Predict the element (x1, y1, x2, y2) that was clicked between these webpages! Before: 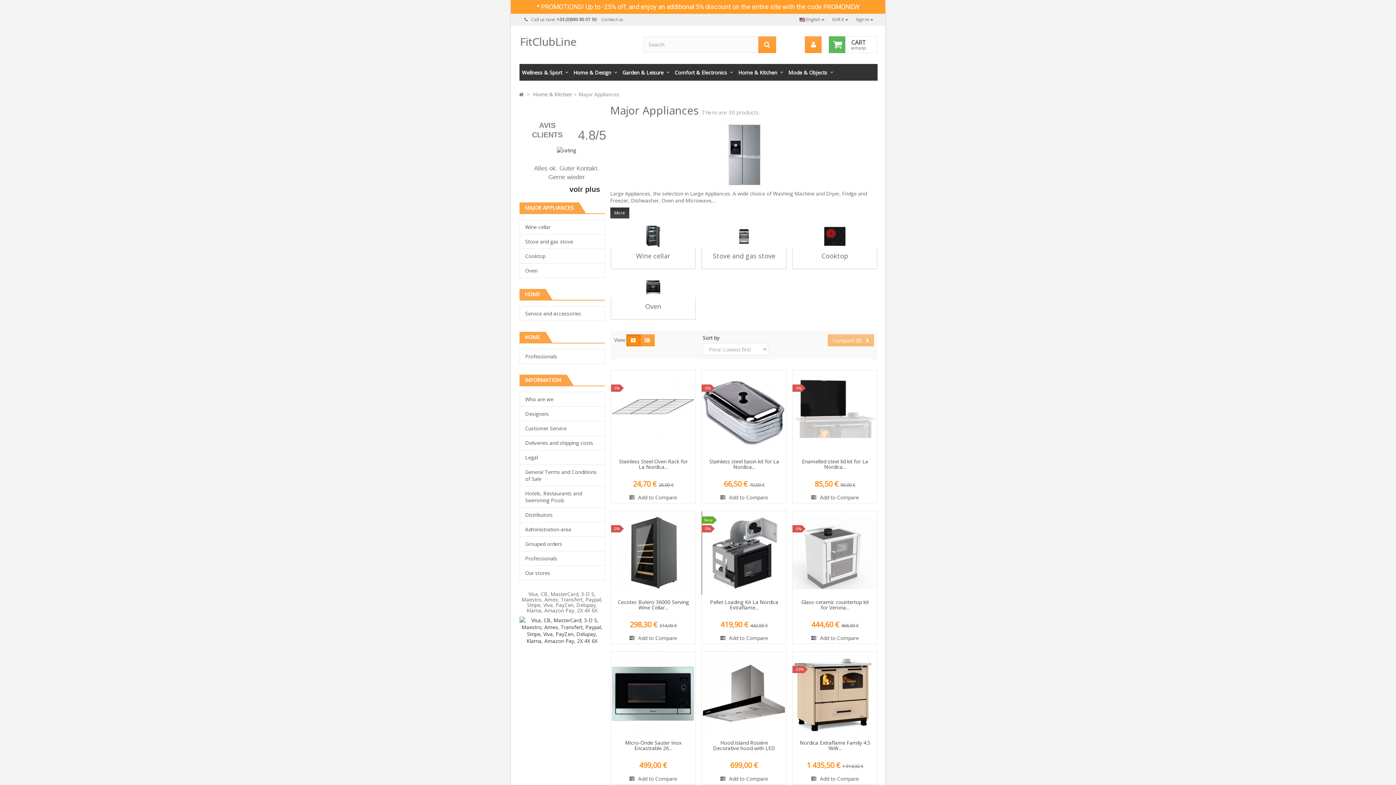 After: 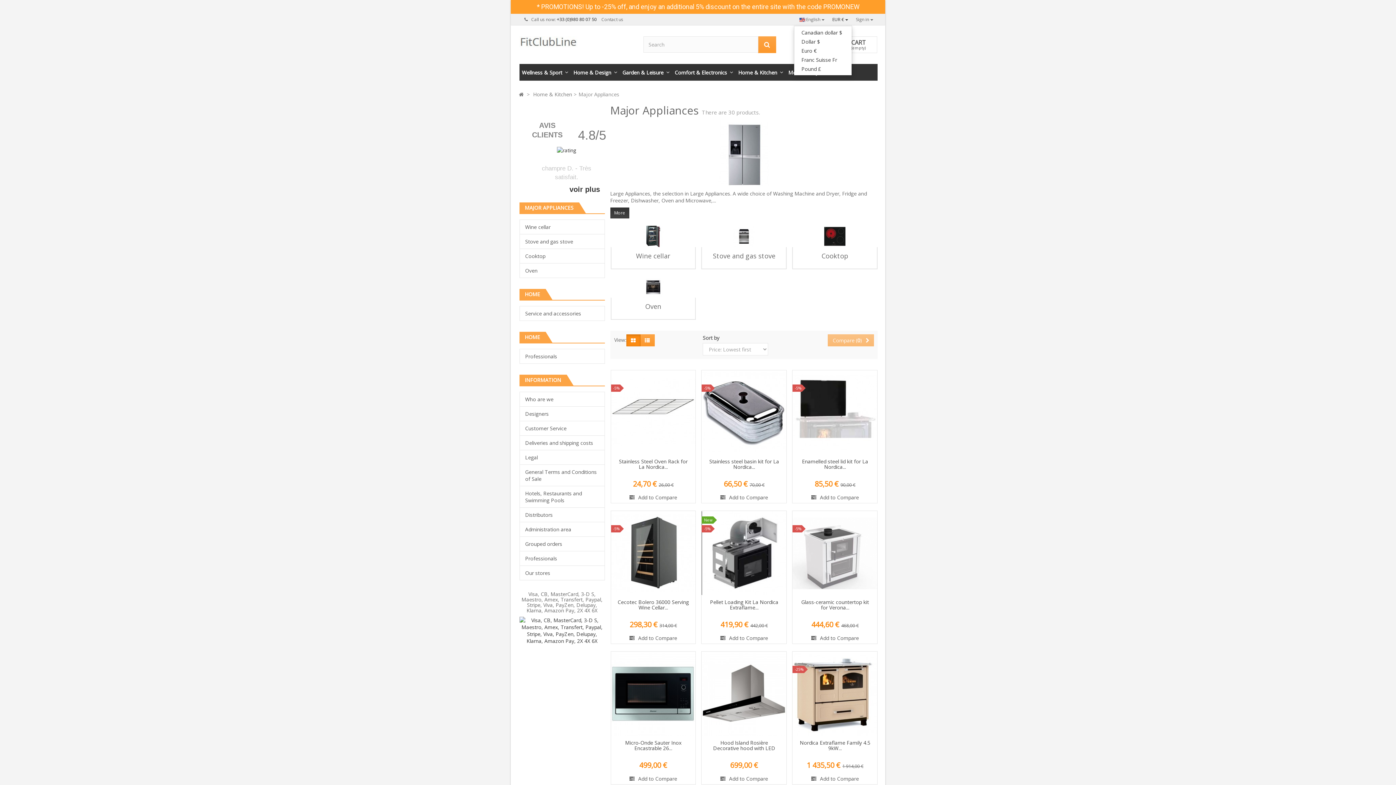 Action: bbox: (828, 14, 852, 25) label: EUR € 